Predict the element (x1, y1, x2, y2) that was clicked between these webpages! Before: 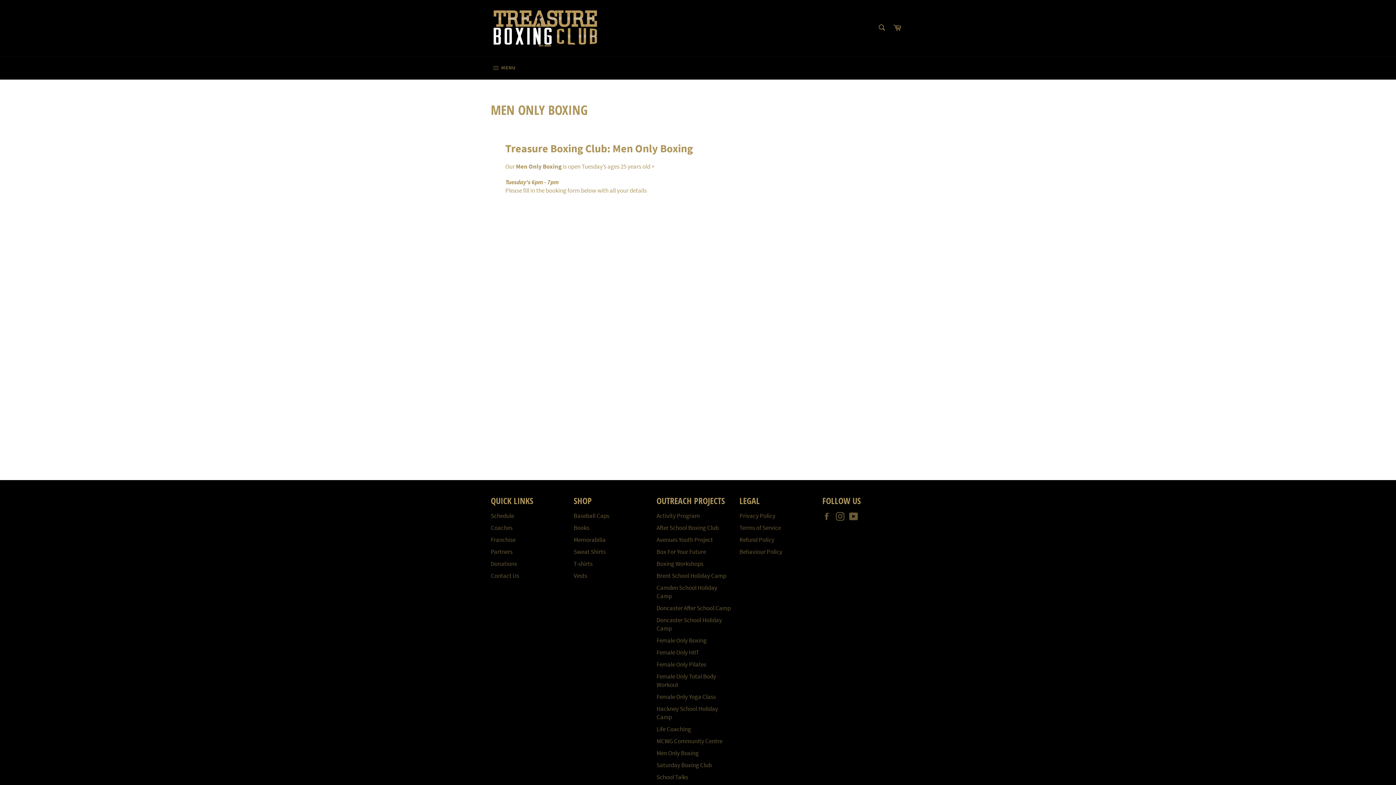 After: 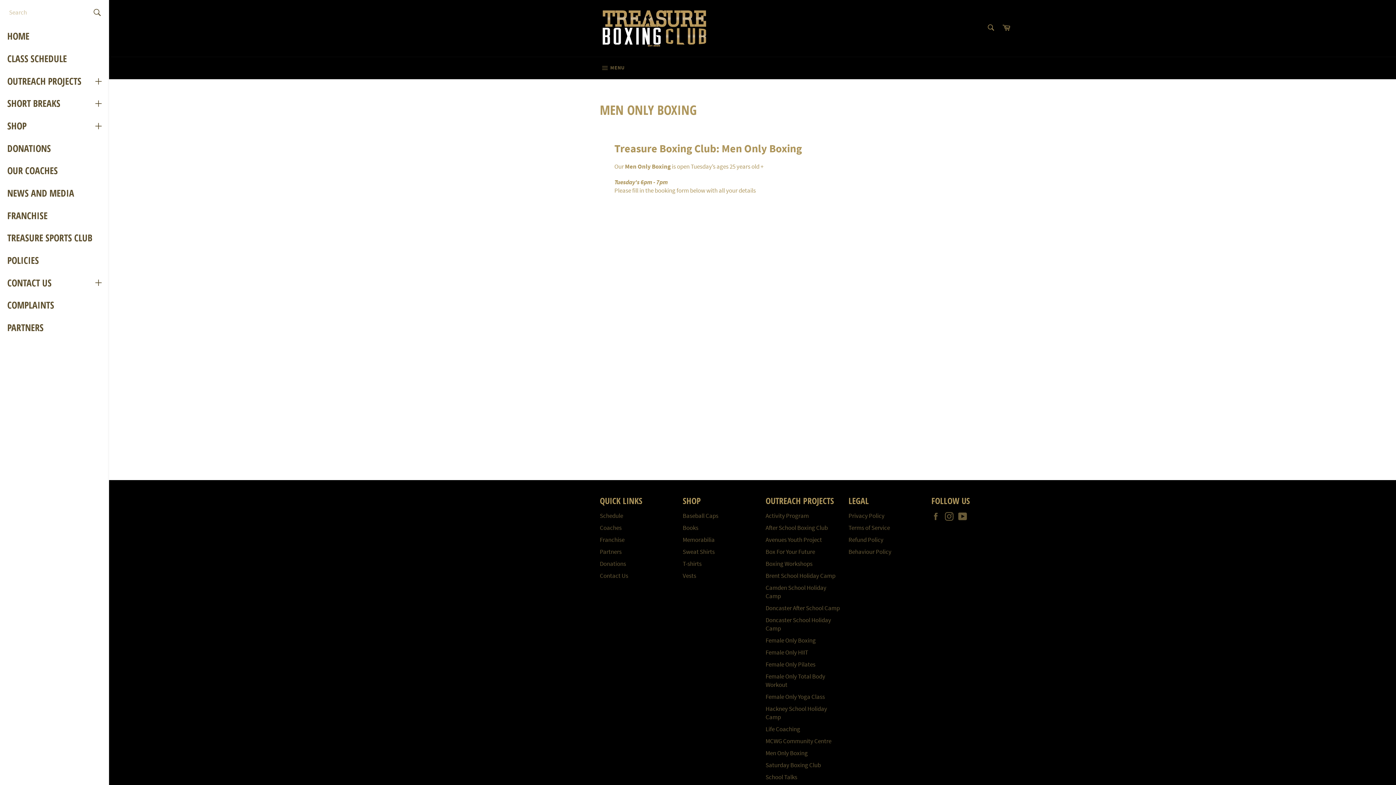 Action: bbox: (483, 57, 522, 79) label:  MENU
SITE NAVIGATION